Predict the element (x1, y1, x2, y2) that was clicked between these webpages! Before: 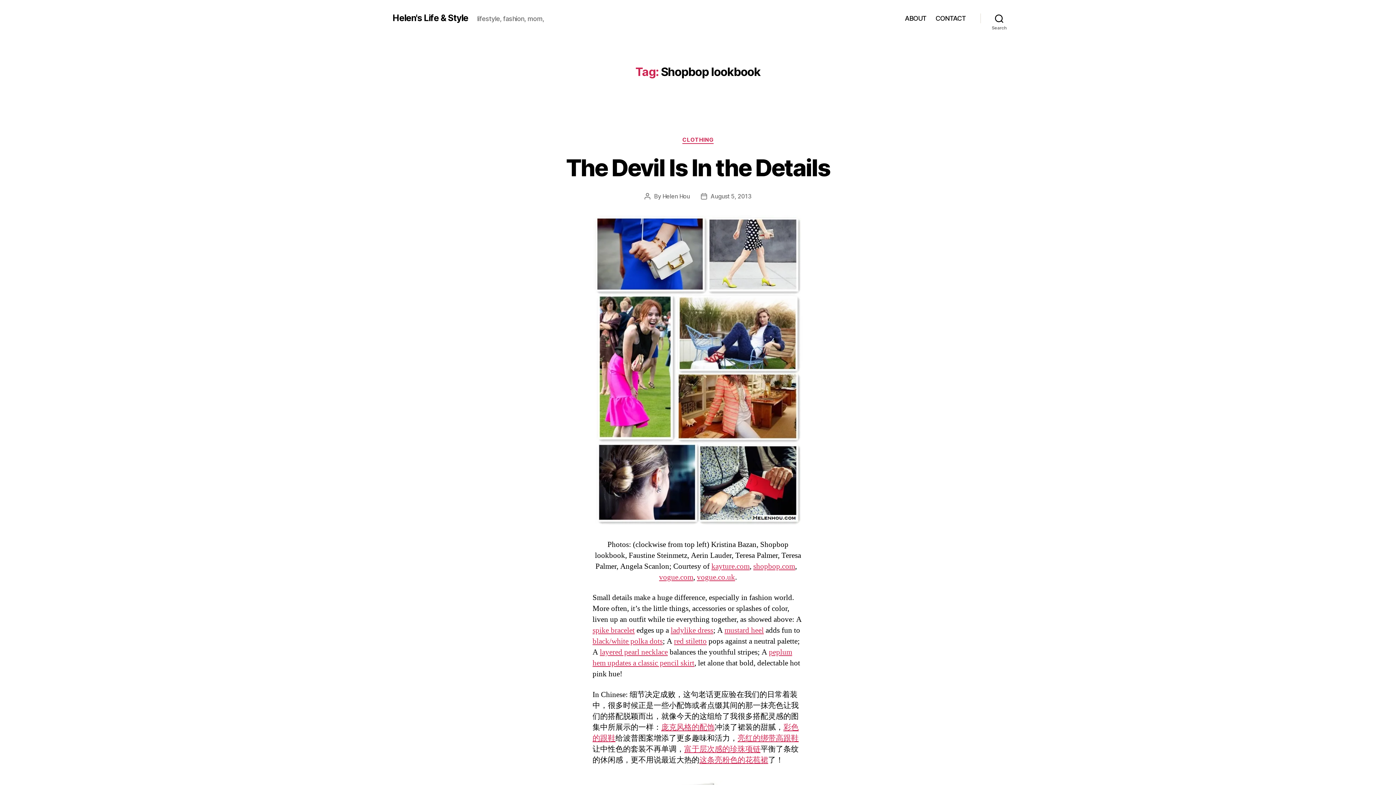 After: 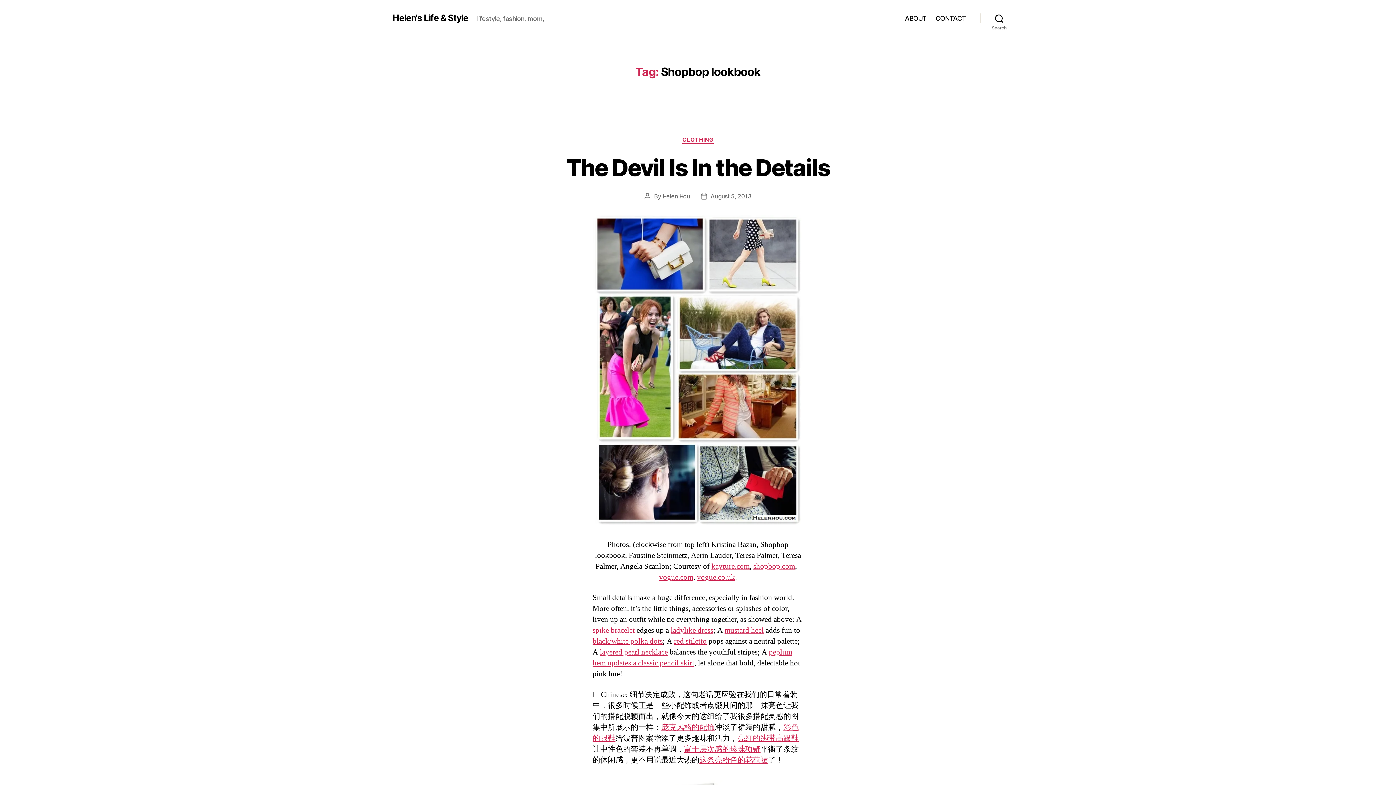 Action: bbox: (592, 625, 634, 635) label: spike bracelet